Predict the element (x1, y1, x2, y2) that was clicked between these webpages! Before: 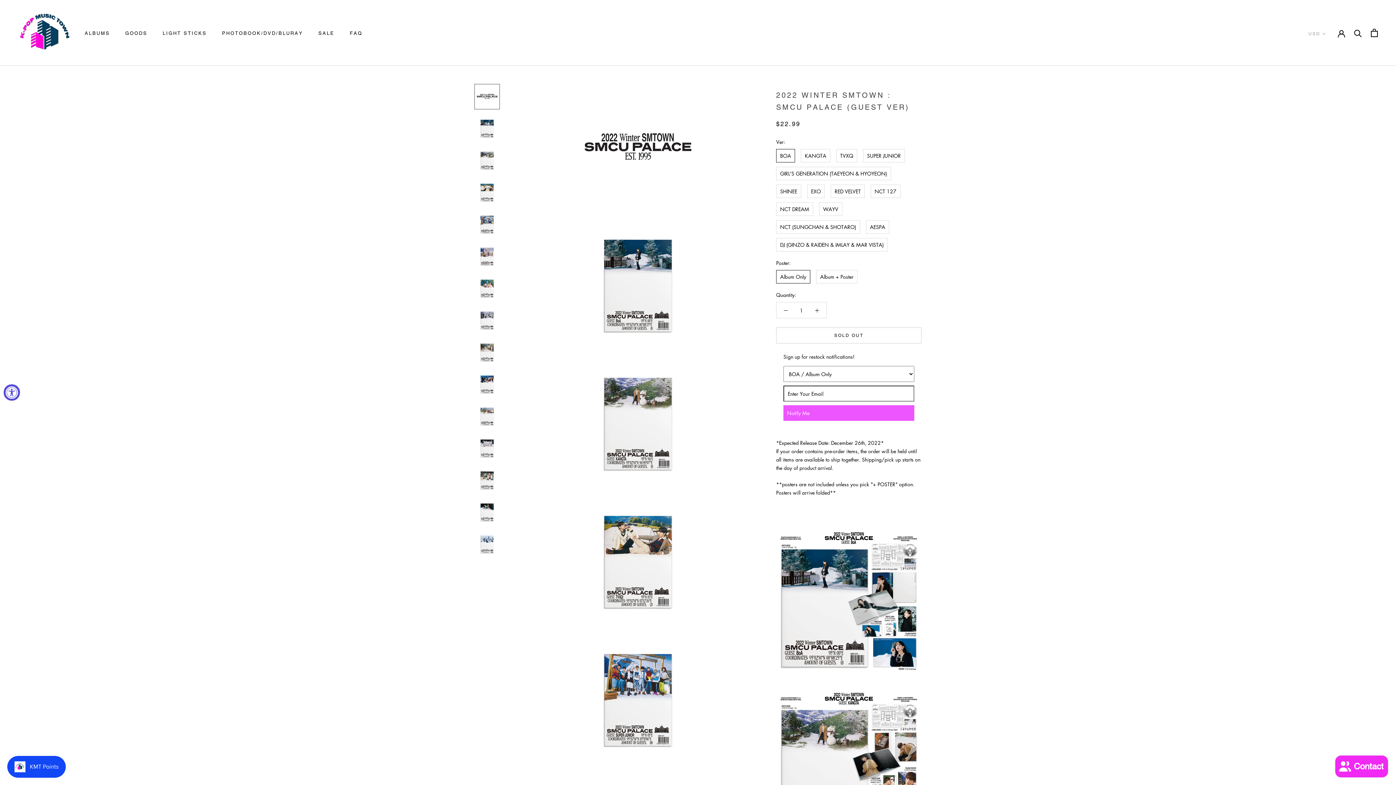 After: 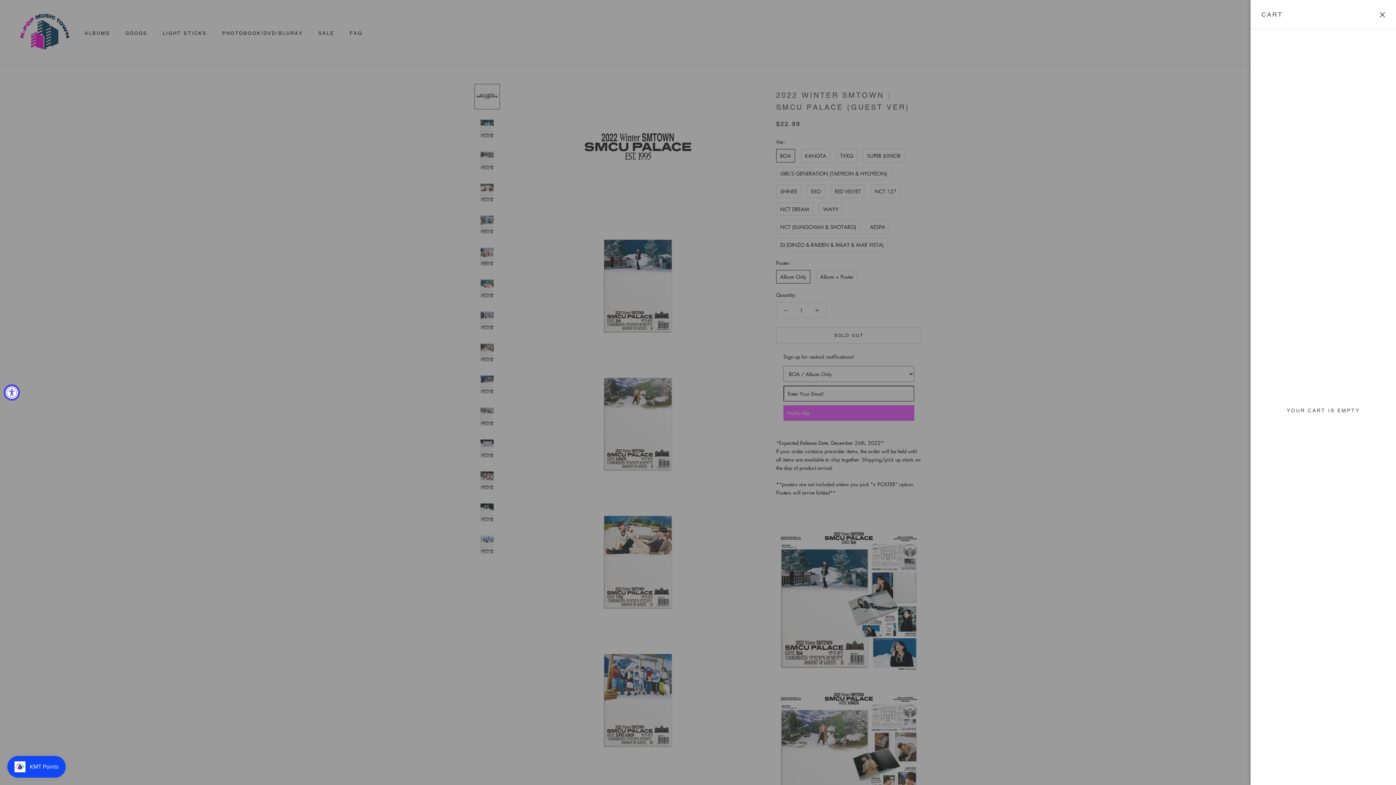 Action: bbox: (1371, 28, 1378, 37) label: Open cart